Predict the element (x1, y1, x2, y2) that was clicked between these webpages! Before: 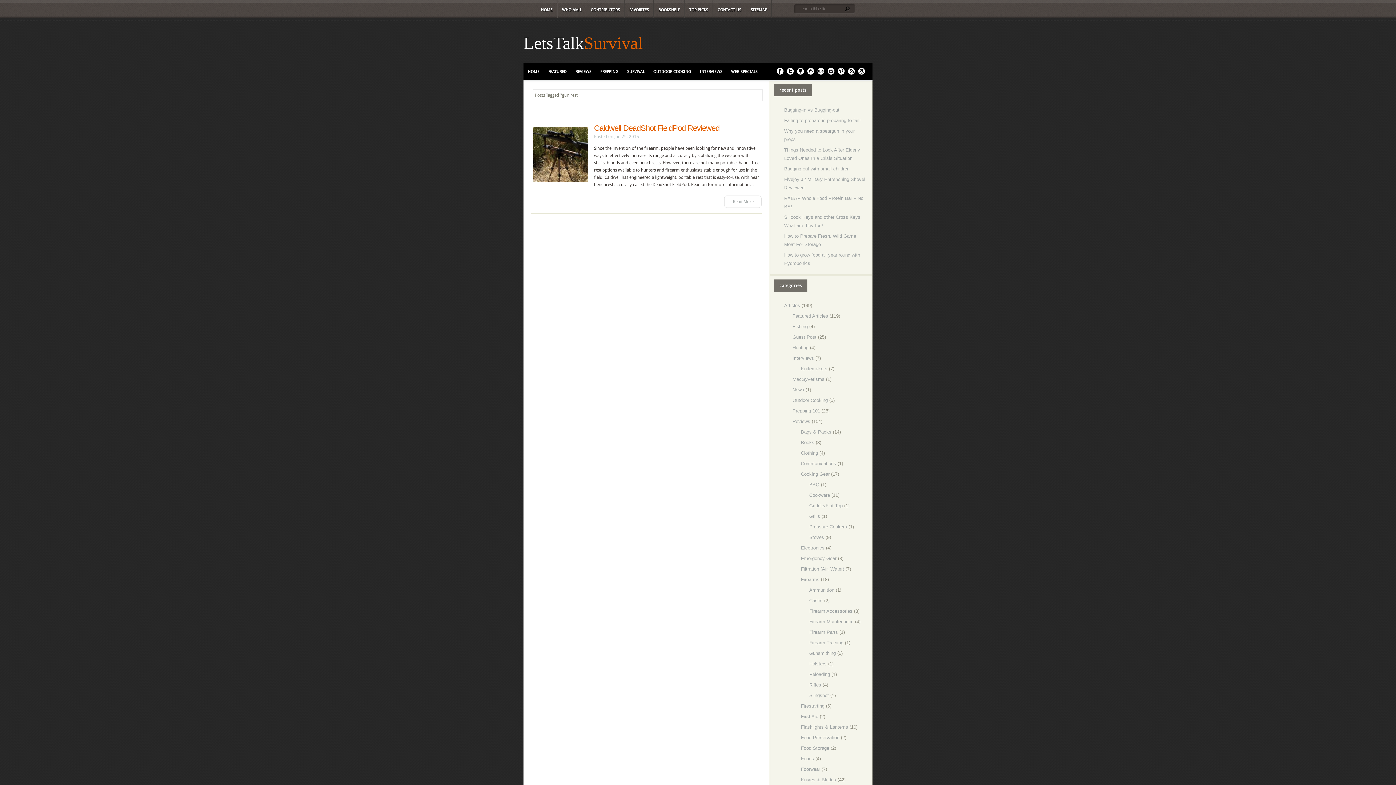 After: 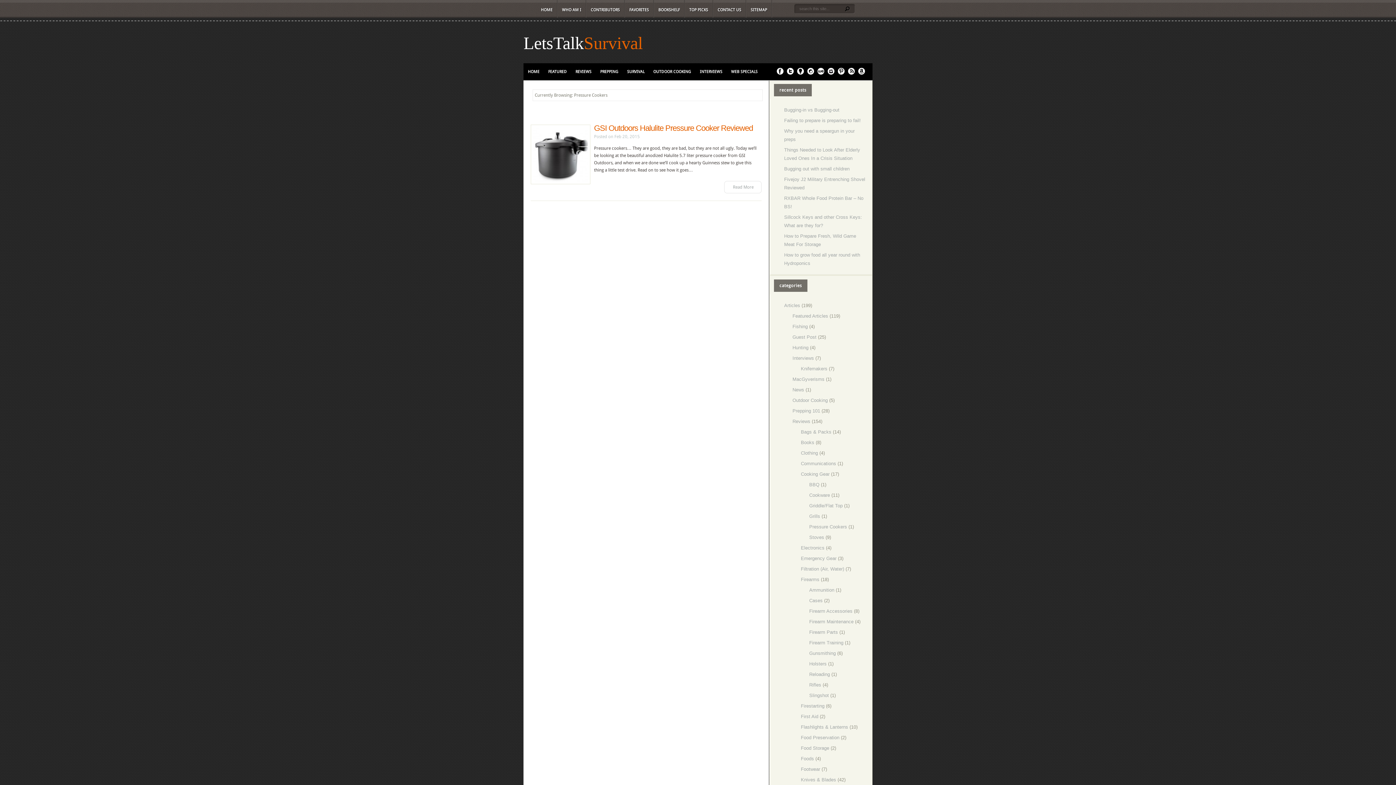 Action: label: Pressure Cookers bbox: (809, 524, 847, 529)